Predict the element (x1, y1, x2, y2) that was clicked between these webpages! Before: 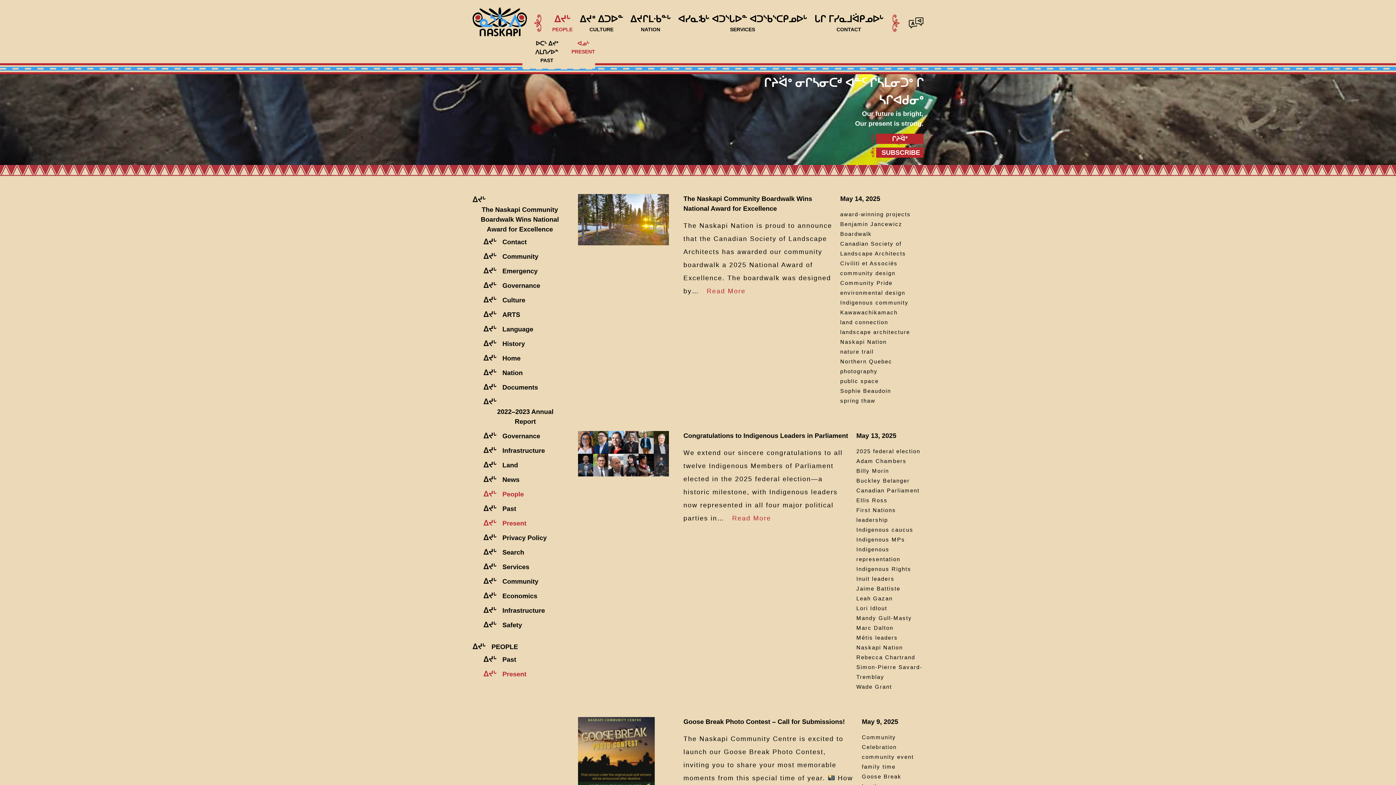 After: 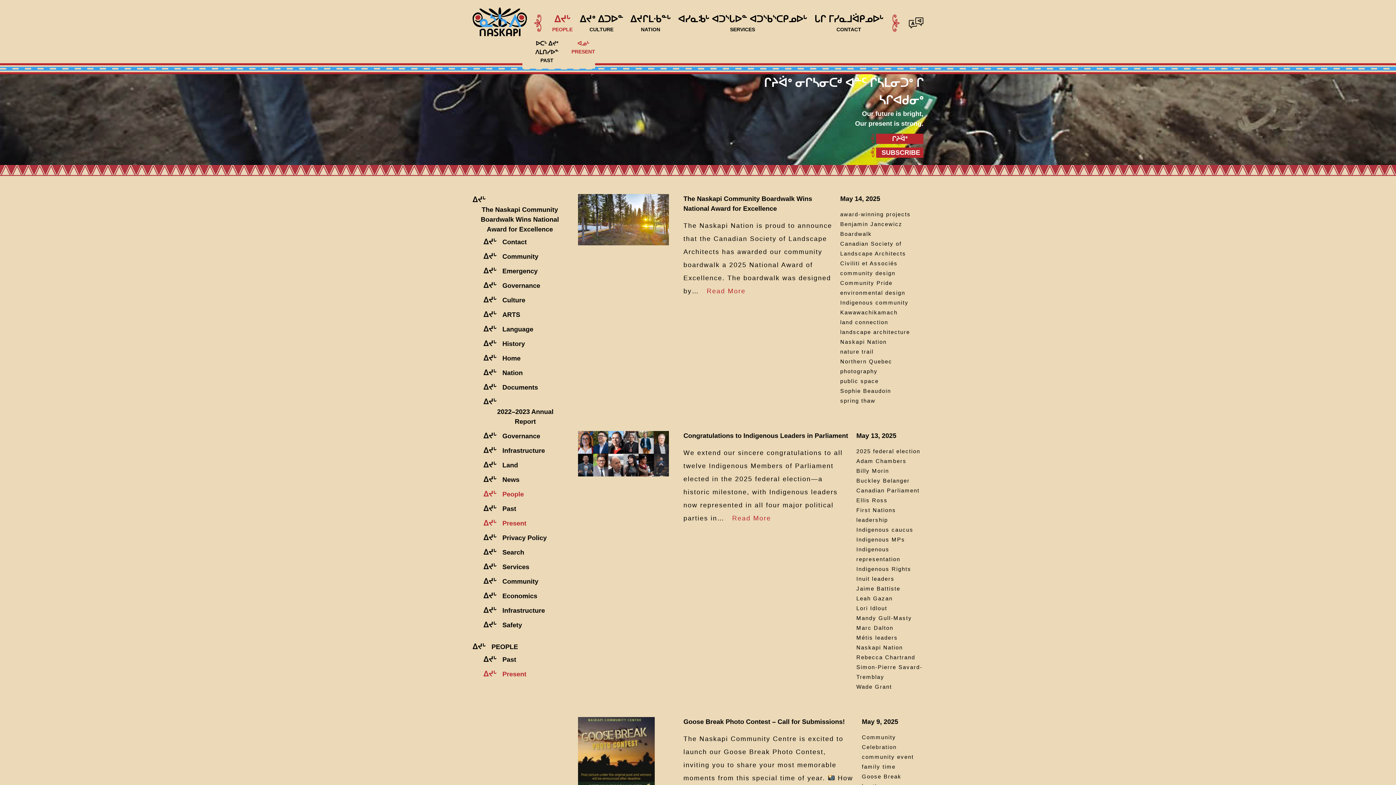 Action: bbox: (552, 12, 572, 33) label: ᐃᔪᒡ
PEOPLE